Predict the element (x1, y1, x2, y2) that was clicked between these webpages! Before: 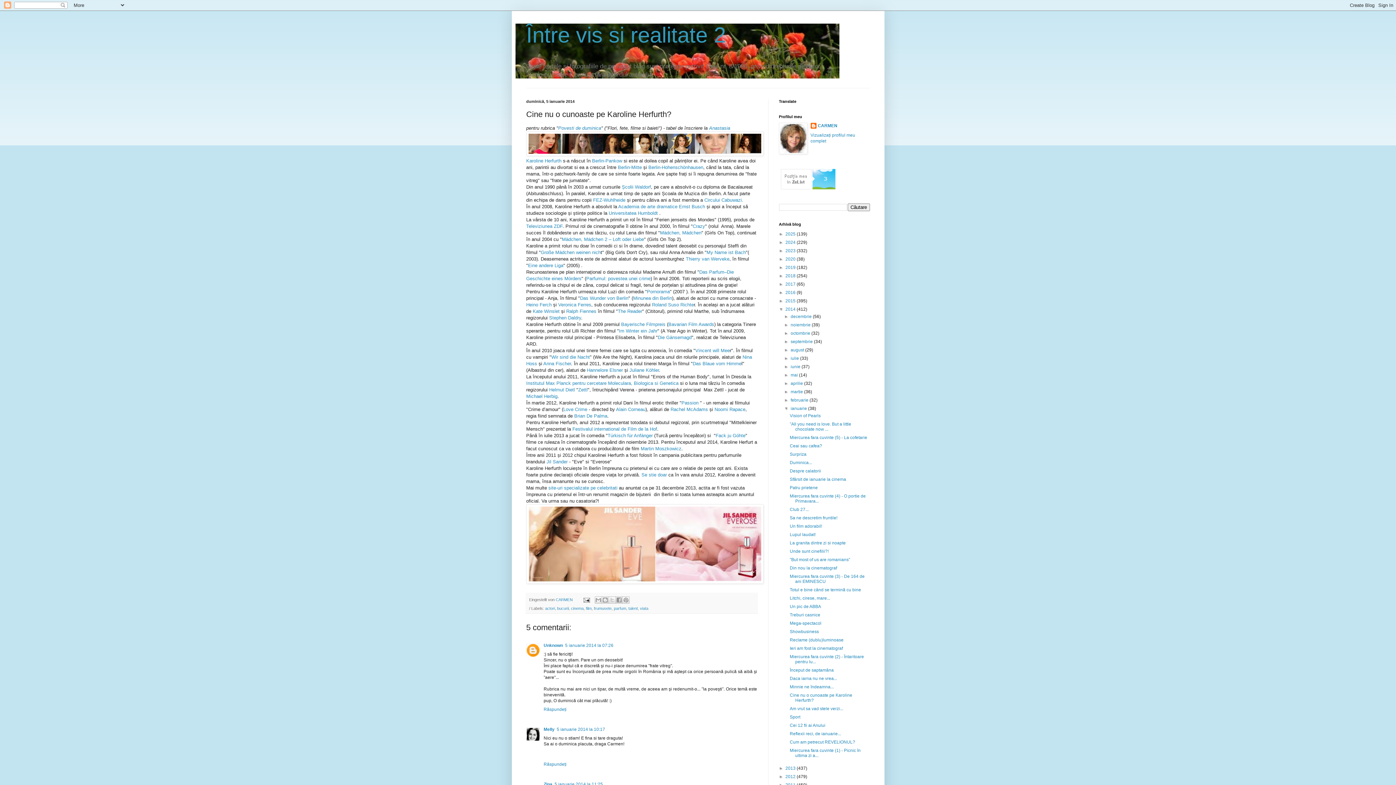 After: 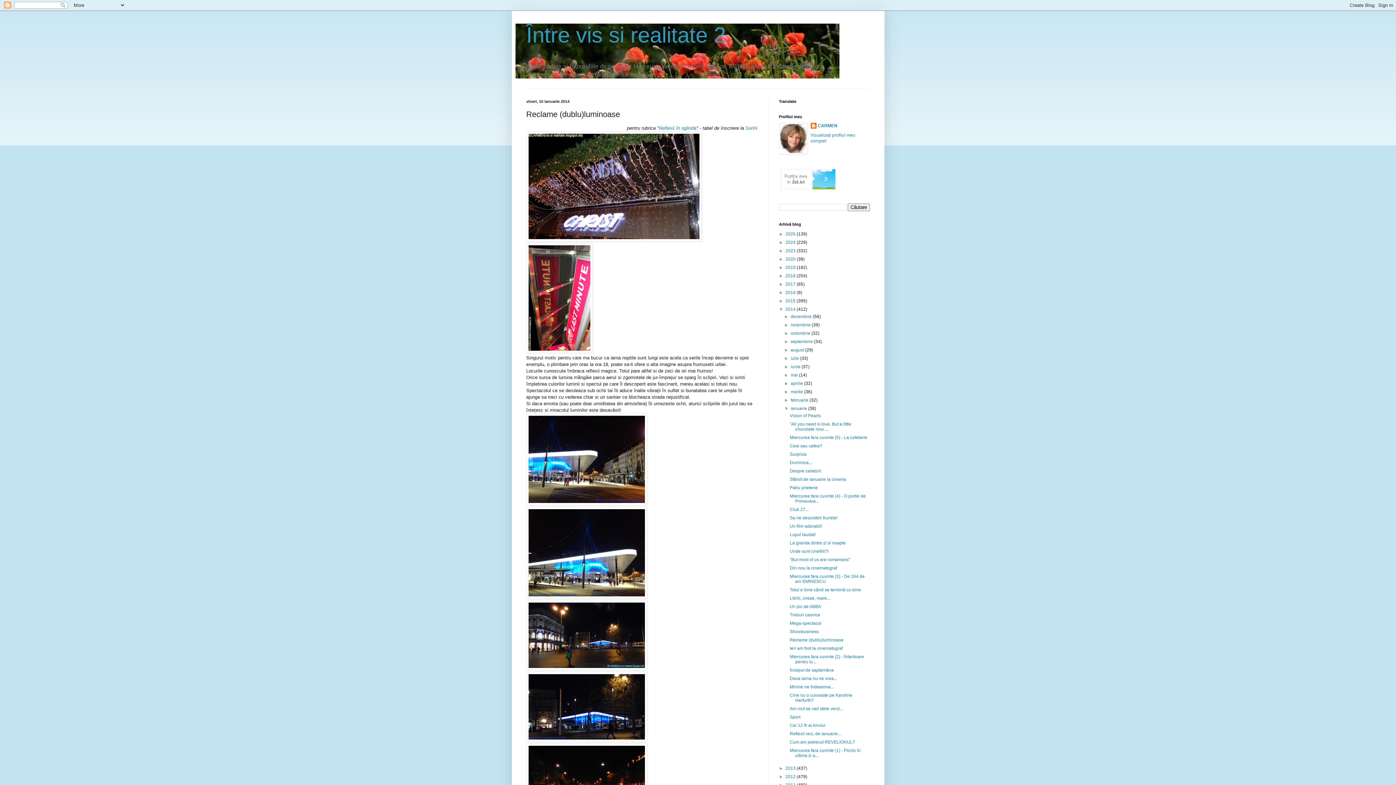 Action: label: Reclame (dublu)luminoase bbox: (789, 637, 843, 643)